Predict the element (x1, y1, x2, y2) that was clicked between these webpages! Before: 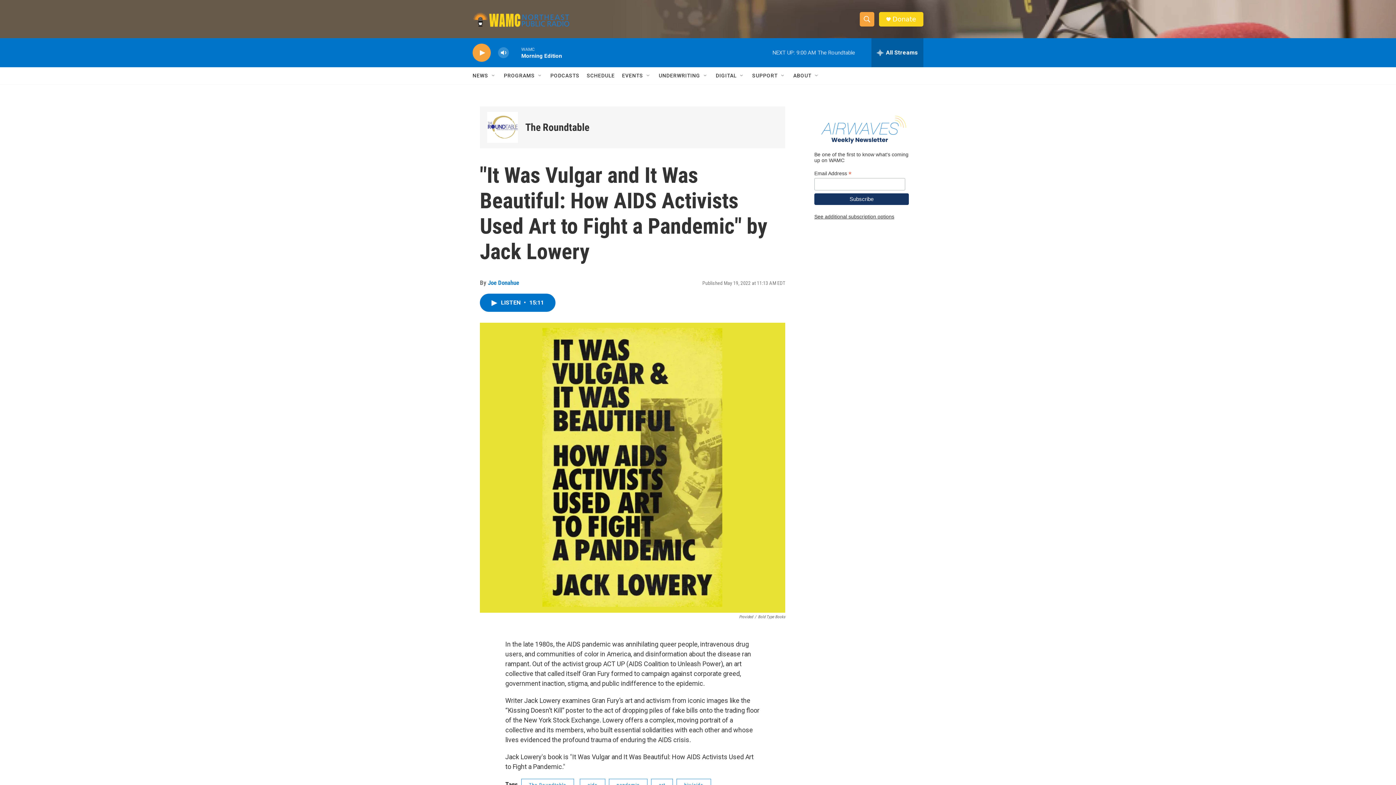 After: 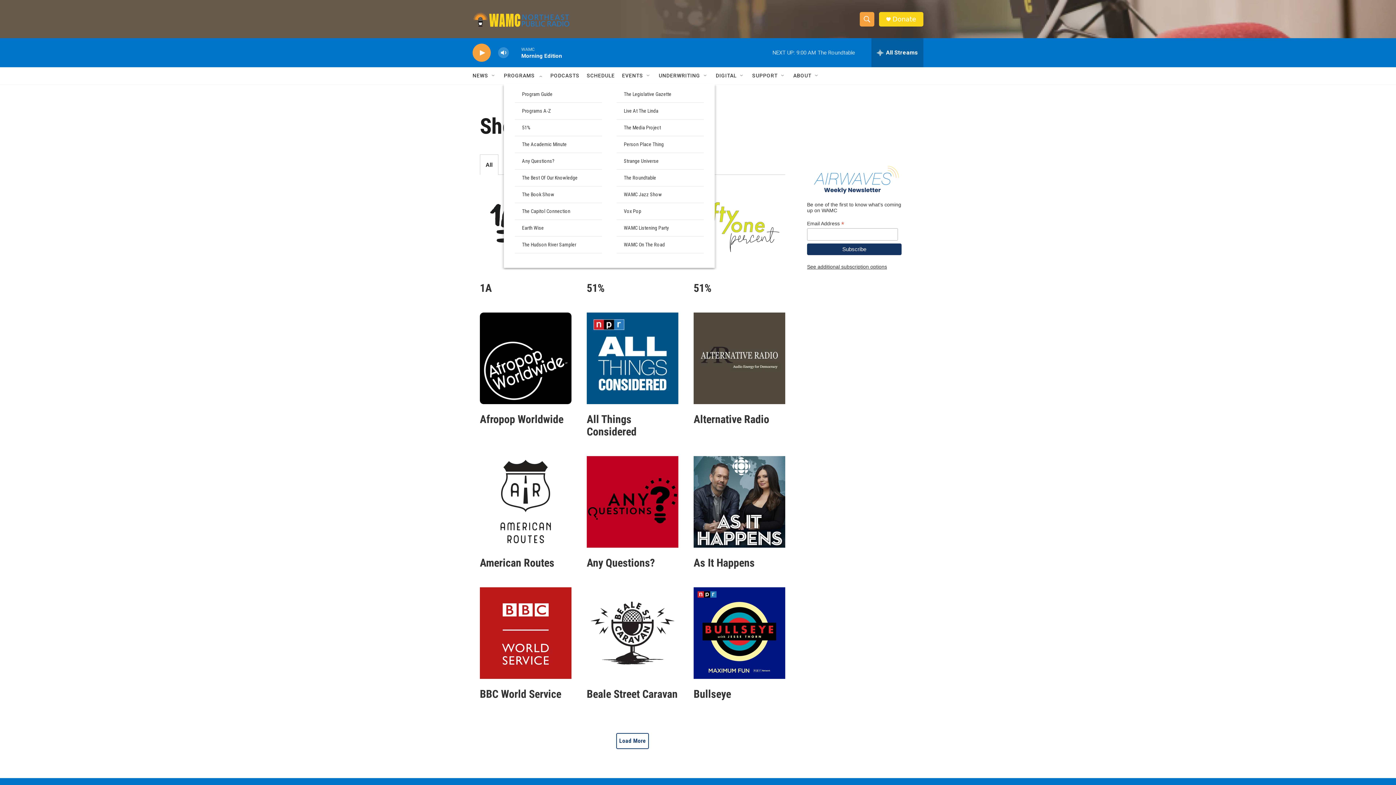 Action: label: PROGRAMS bbox: (504, 67, 534, 84)